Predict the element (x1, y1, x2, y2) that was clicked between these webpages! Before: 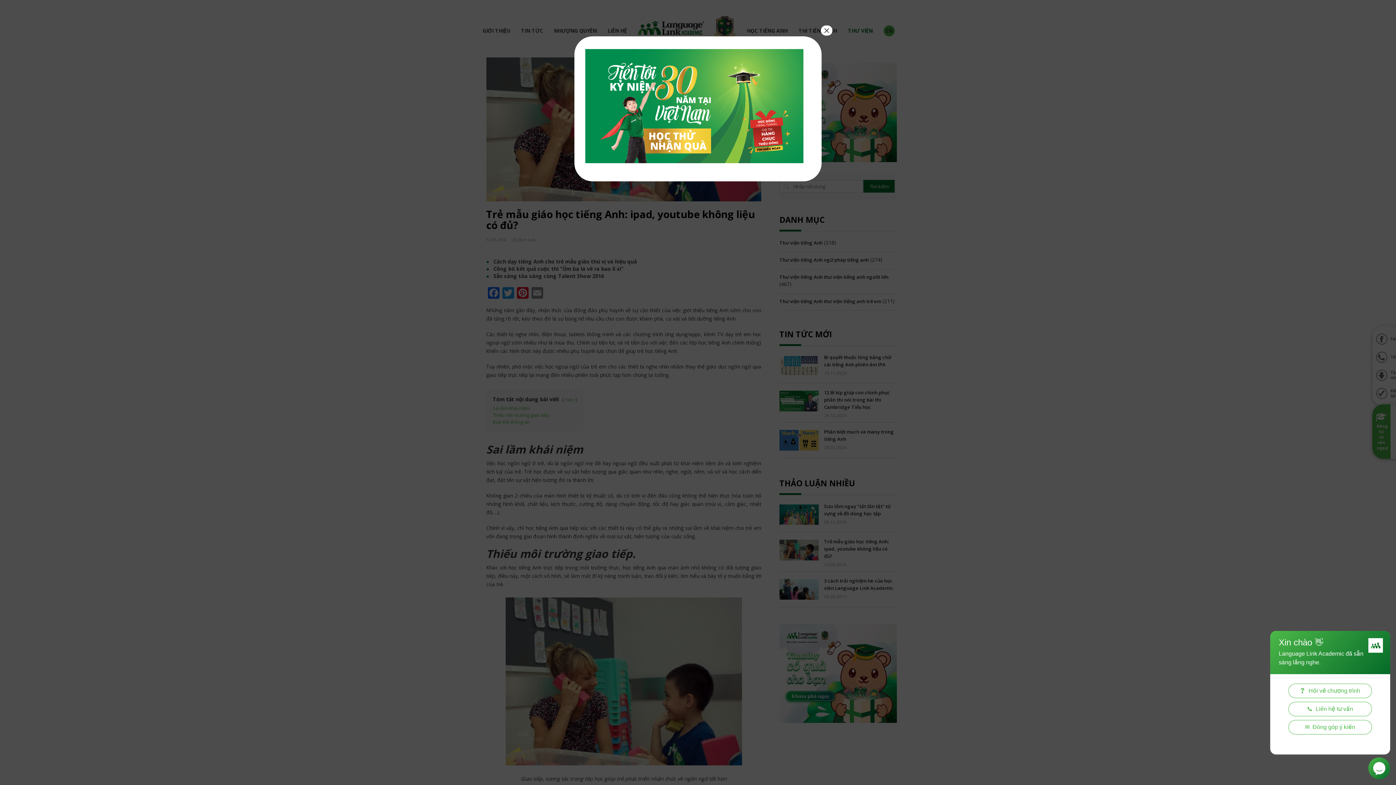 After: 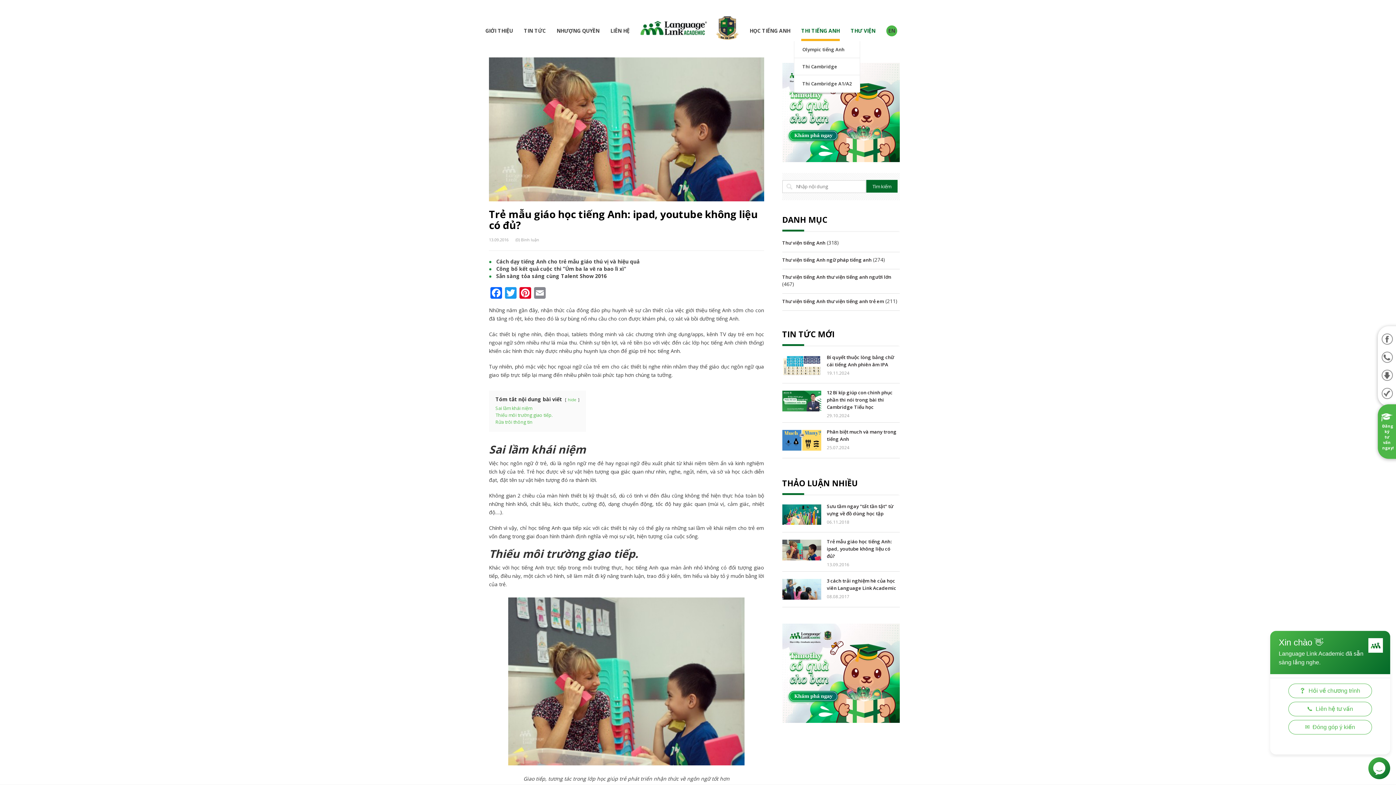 Action: label: Close bbox: (821, 25, 832, 35)